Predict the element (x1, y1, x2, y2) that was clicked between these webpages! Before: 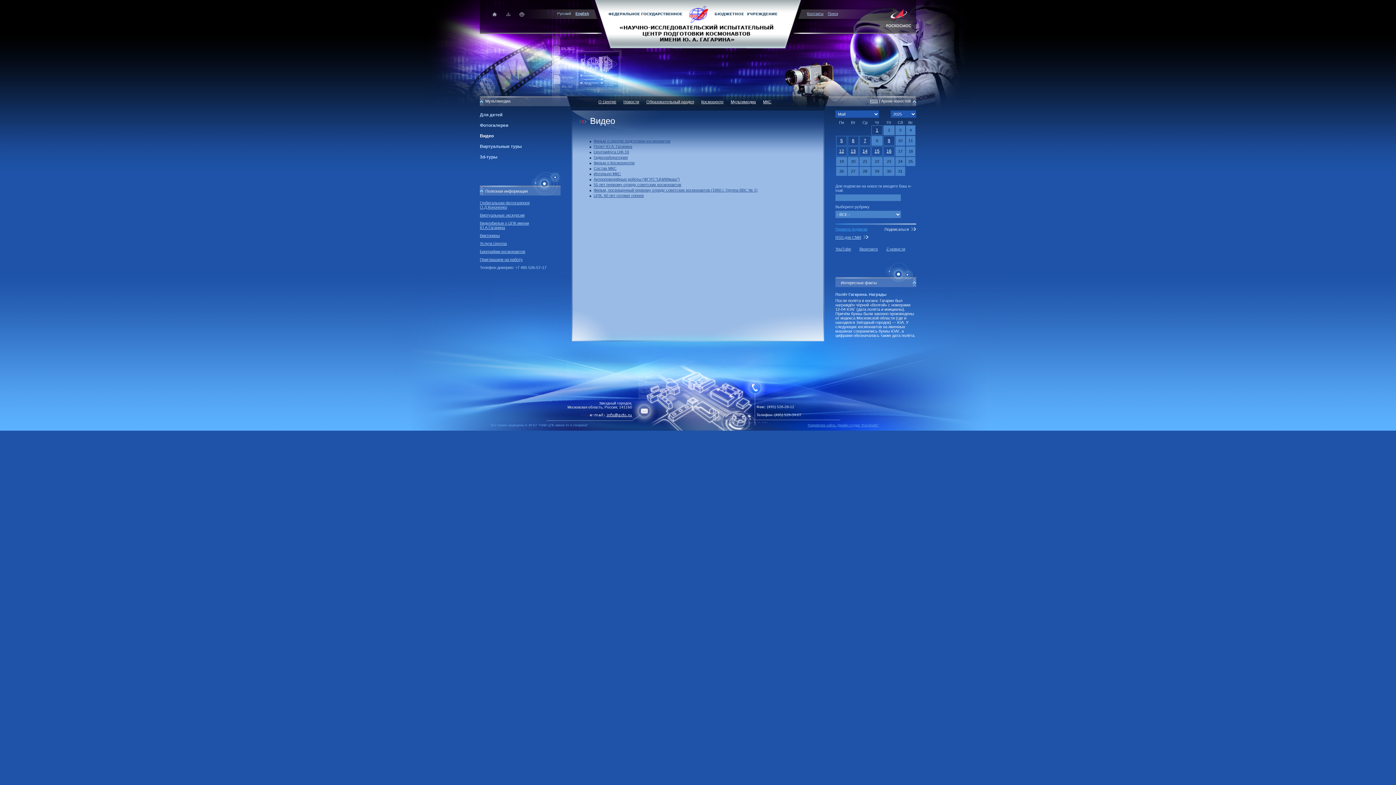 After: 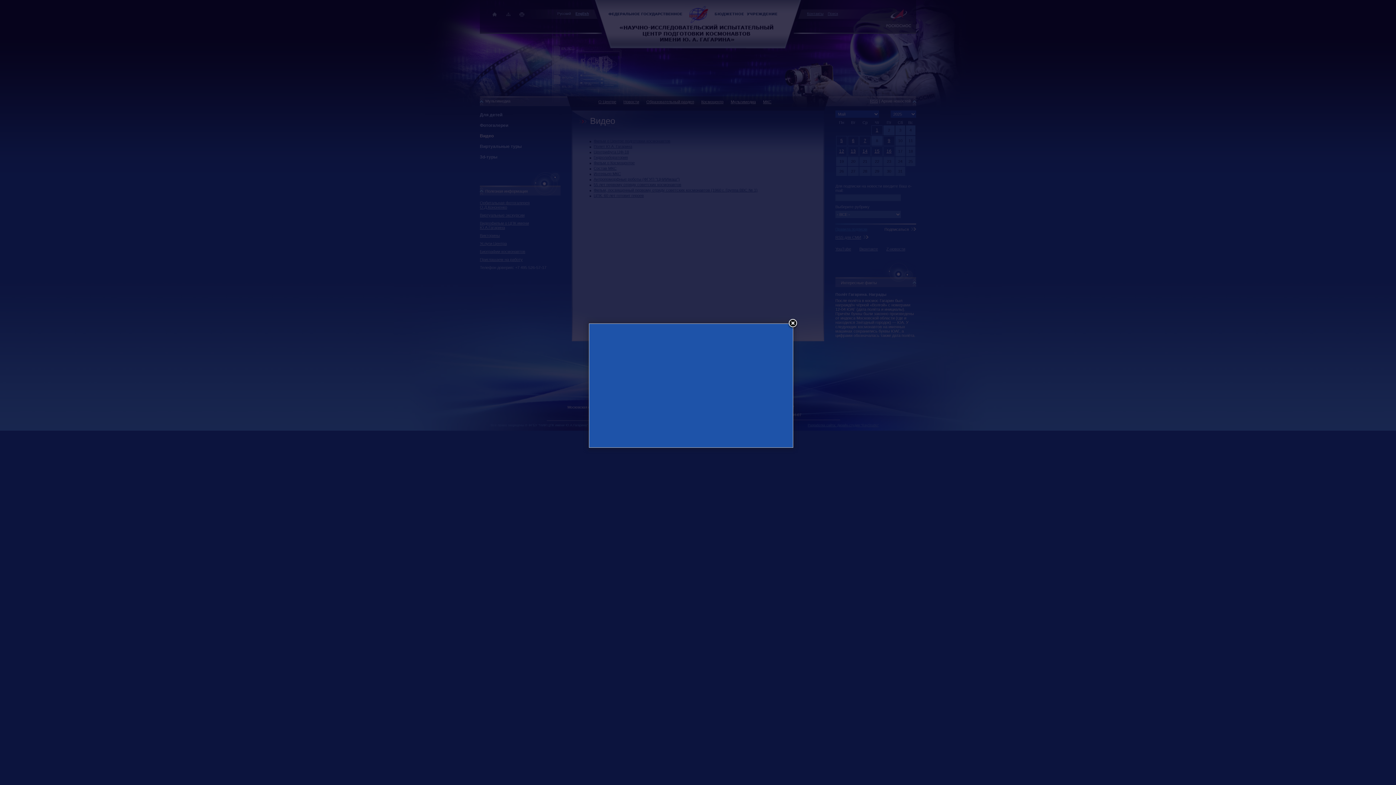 Action: label: Состав МКС bbox: (593, 166, 616, 170)